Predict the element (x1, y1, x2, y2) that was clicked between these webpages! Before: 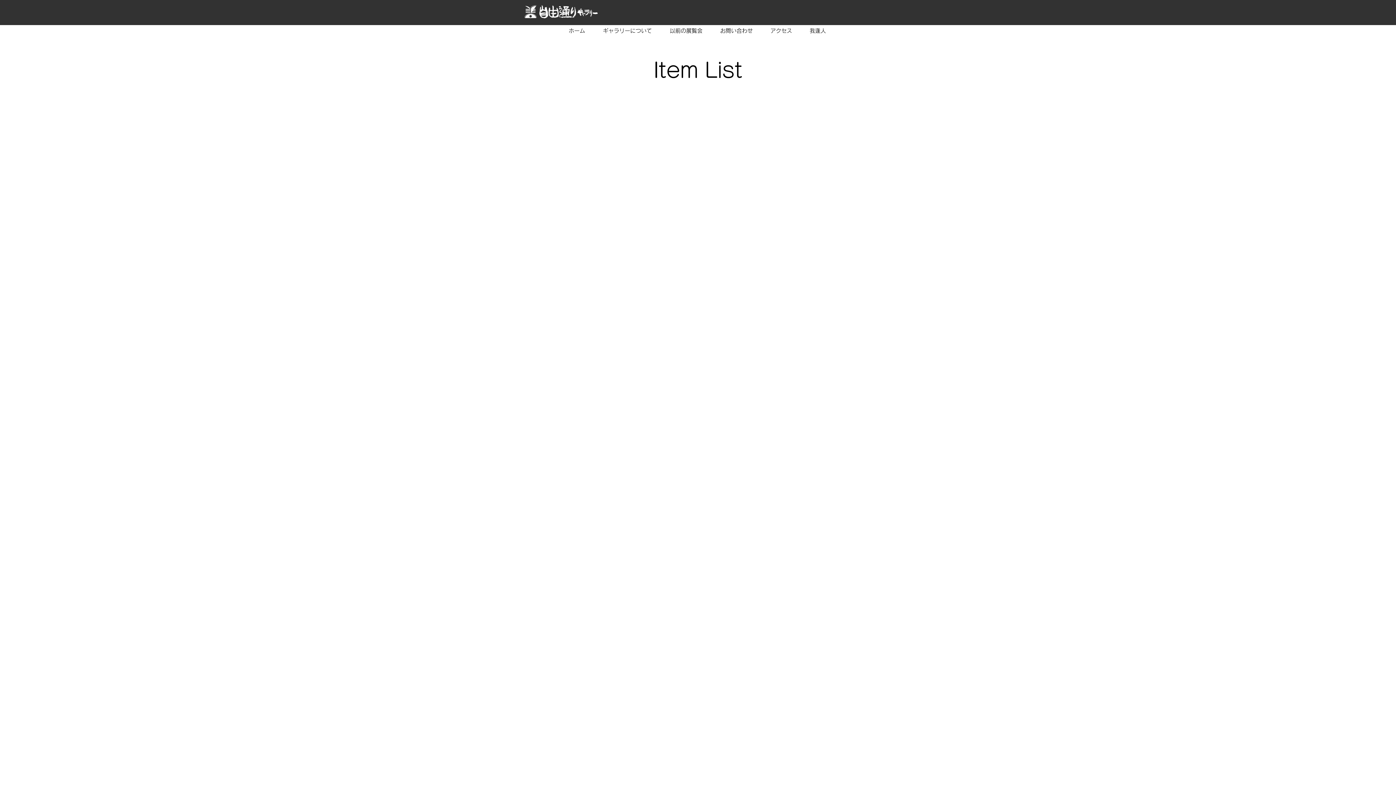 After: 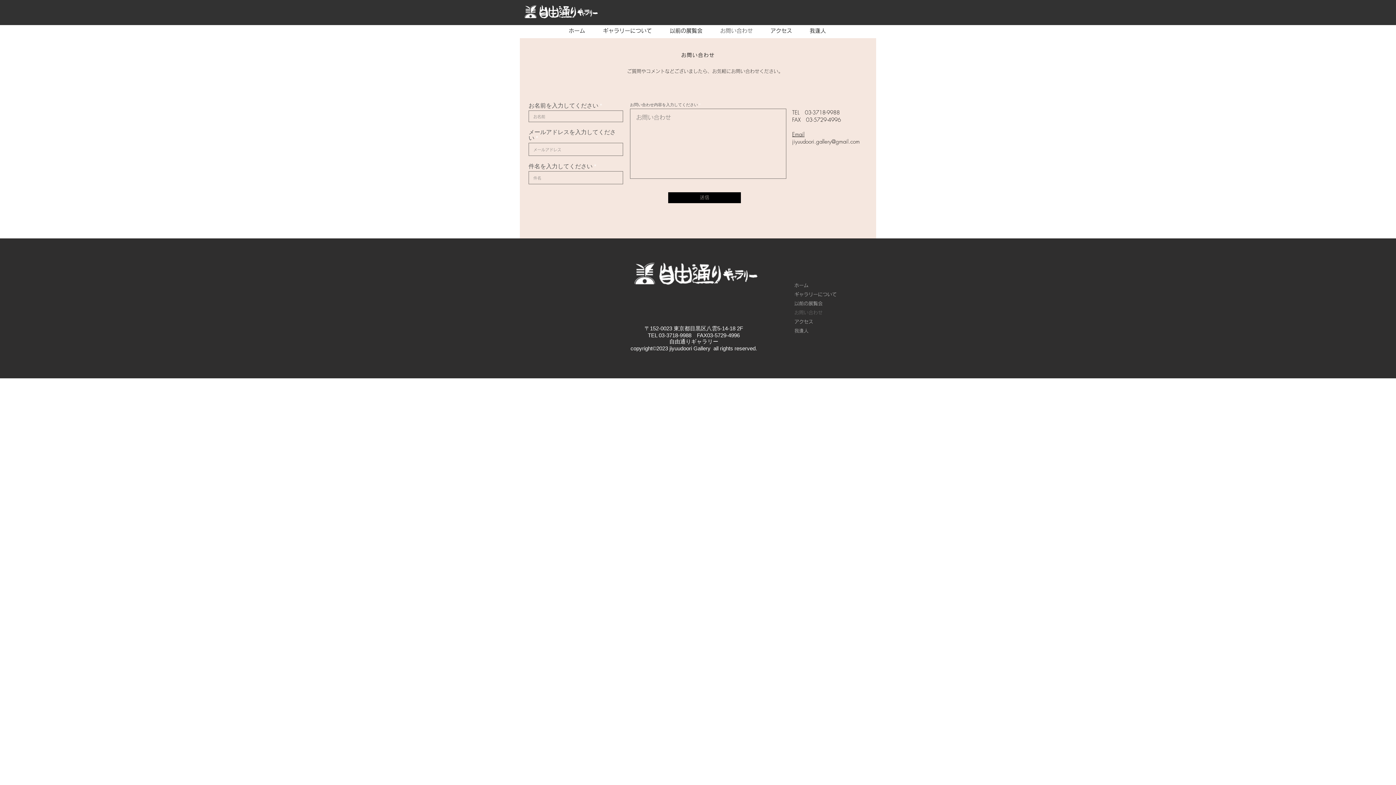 Action: bbox: (711, 23, 761, 38) label: お問い合わせ